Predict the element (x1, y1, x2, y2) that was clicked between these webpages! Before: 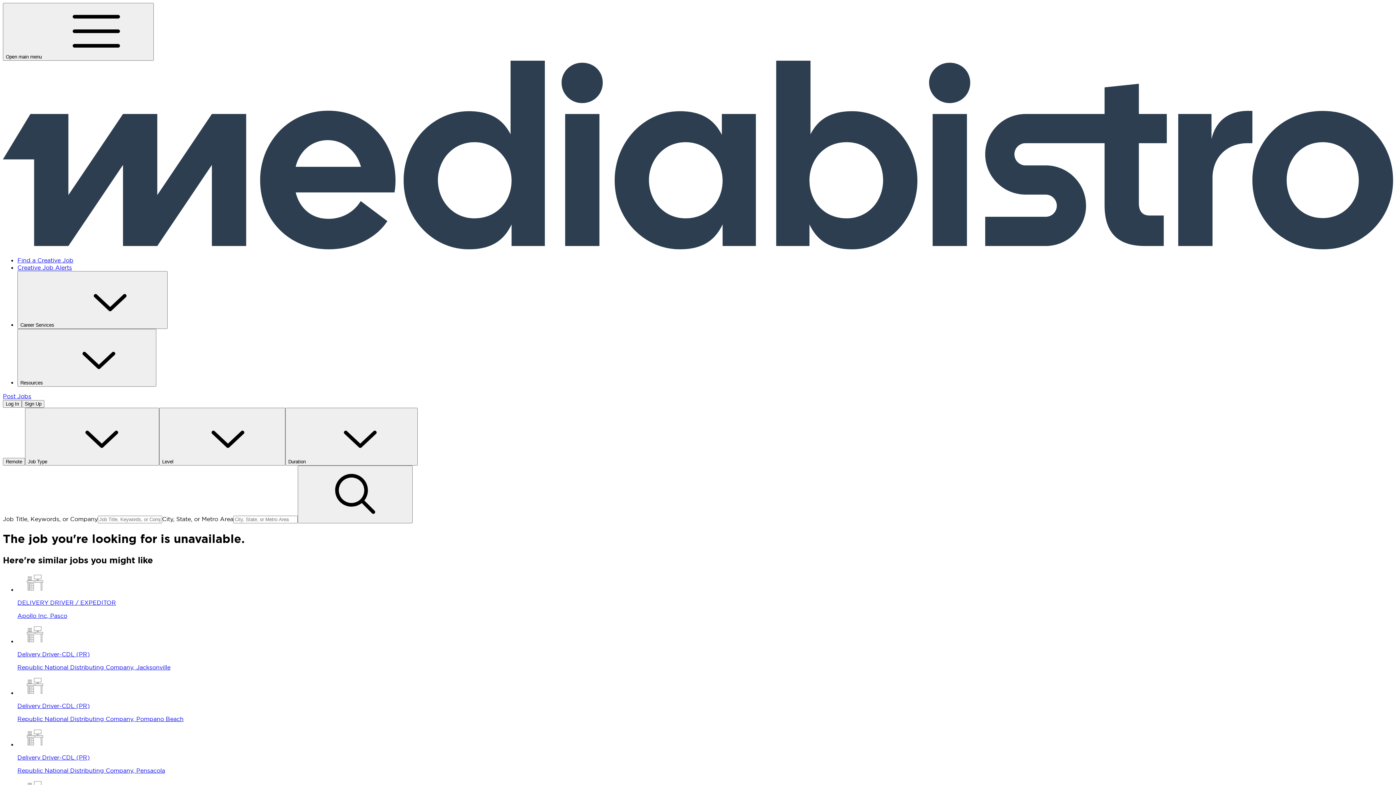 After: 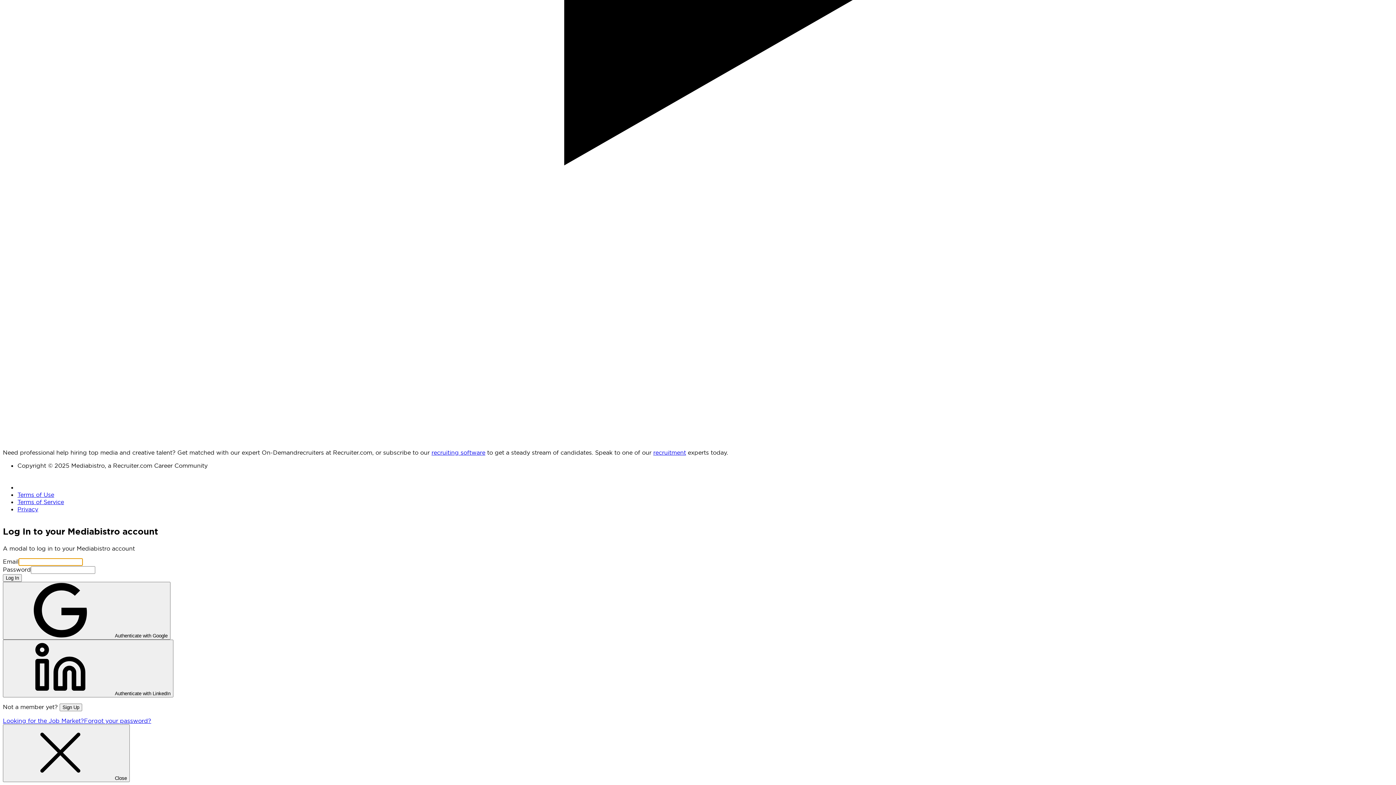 Action: bbox: (2, 400, 21, 408) label: Log In